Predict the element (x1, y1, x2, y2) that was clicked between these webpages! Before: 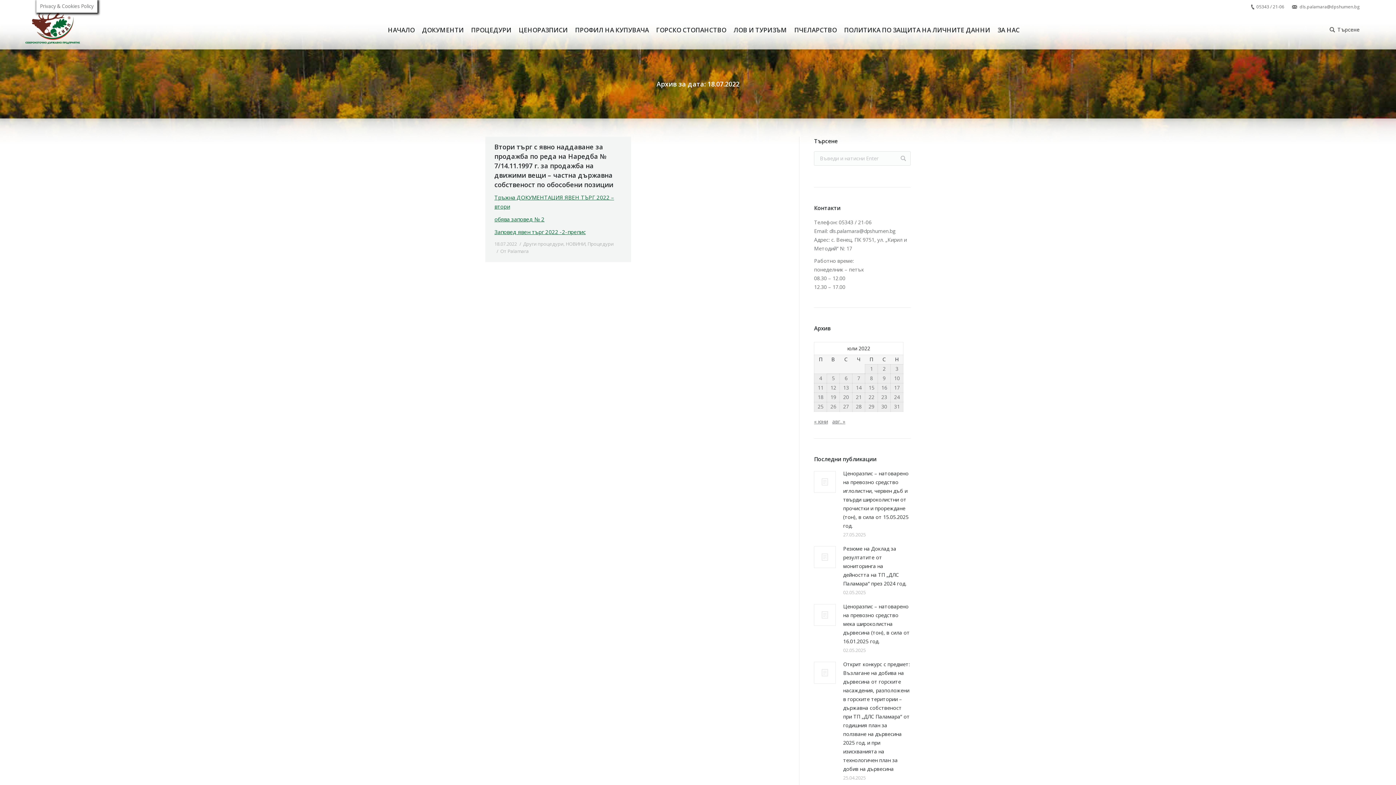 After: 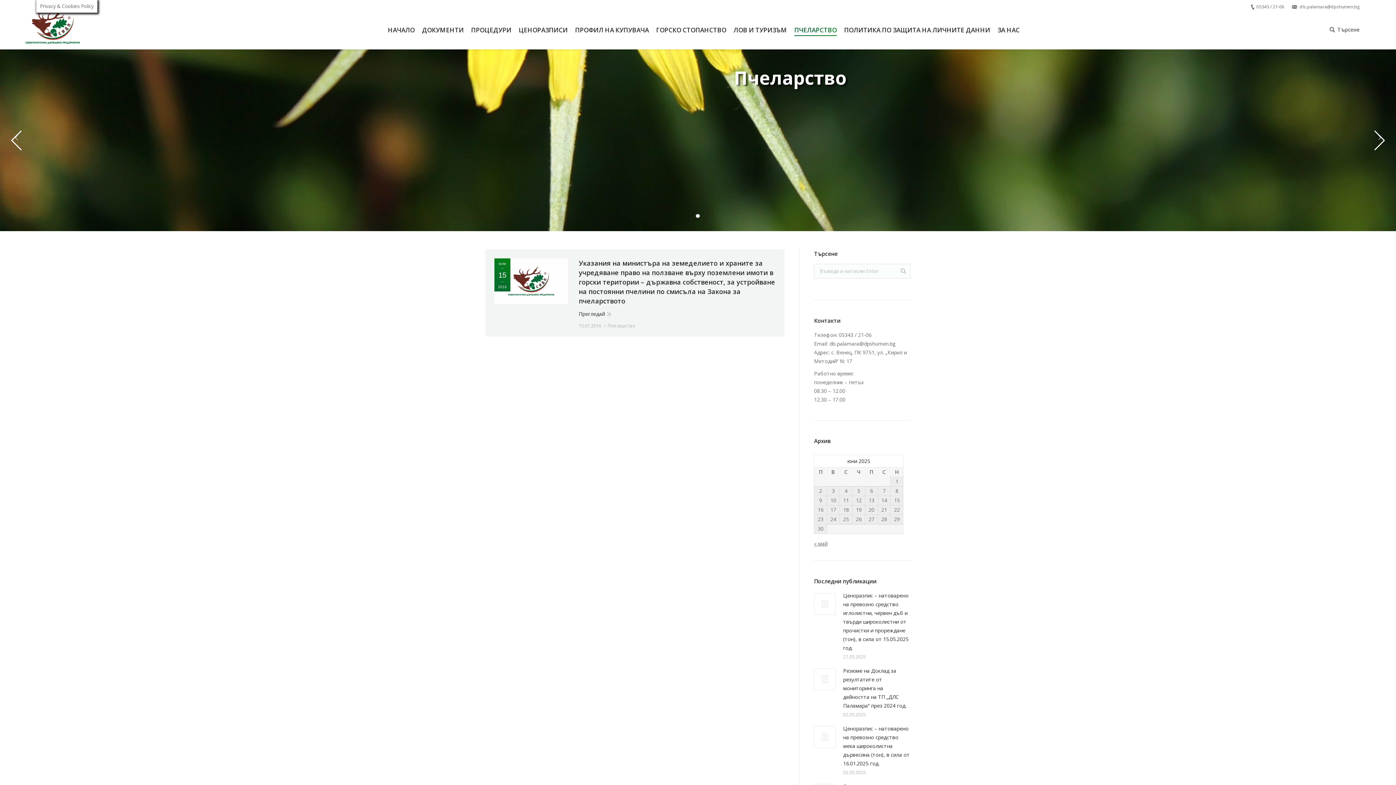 Action: label: ПЧЕЛАРСТВО bbox: (794, 10, 842, 45)